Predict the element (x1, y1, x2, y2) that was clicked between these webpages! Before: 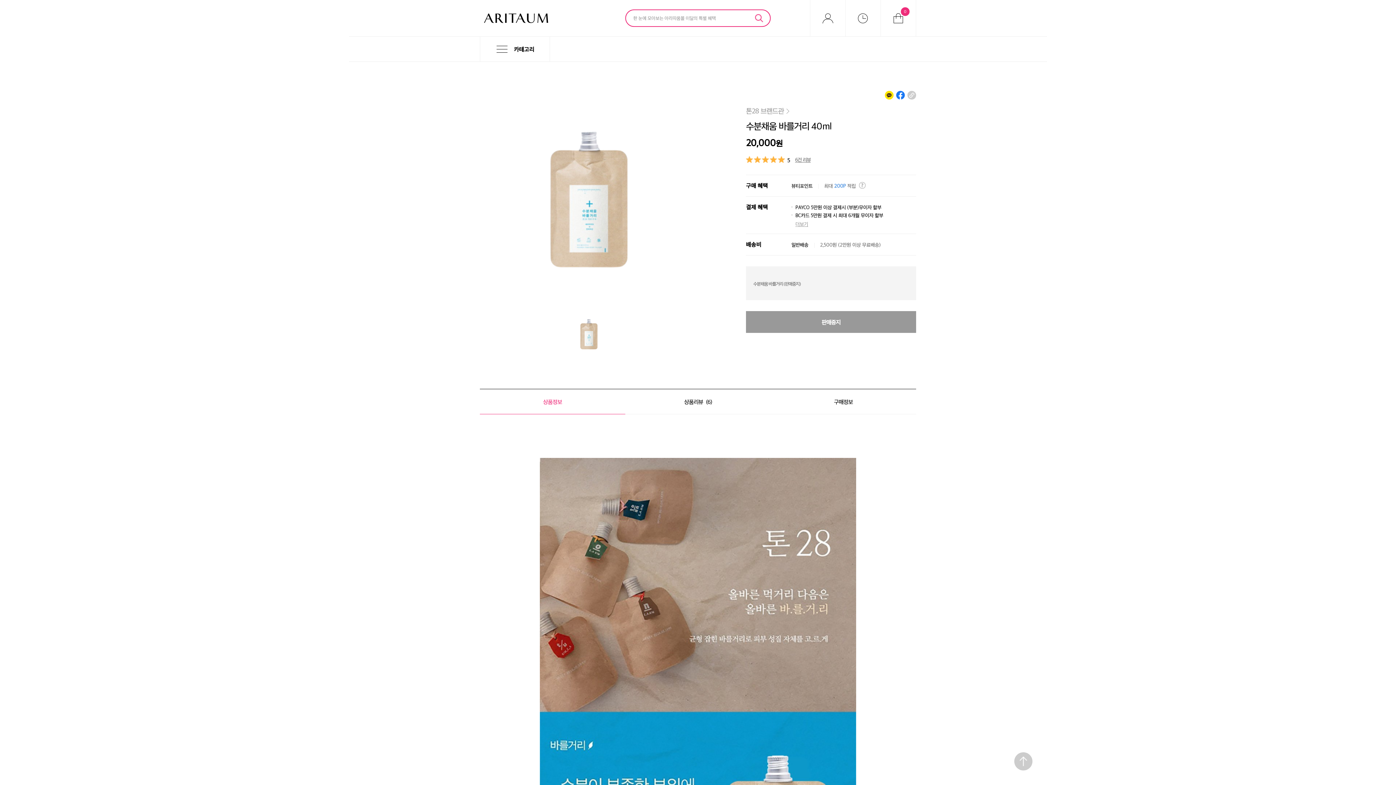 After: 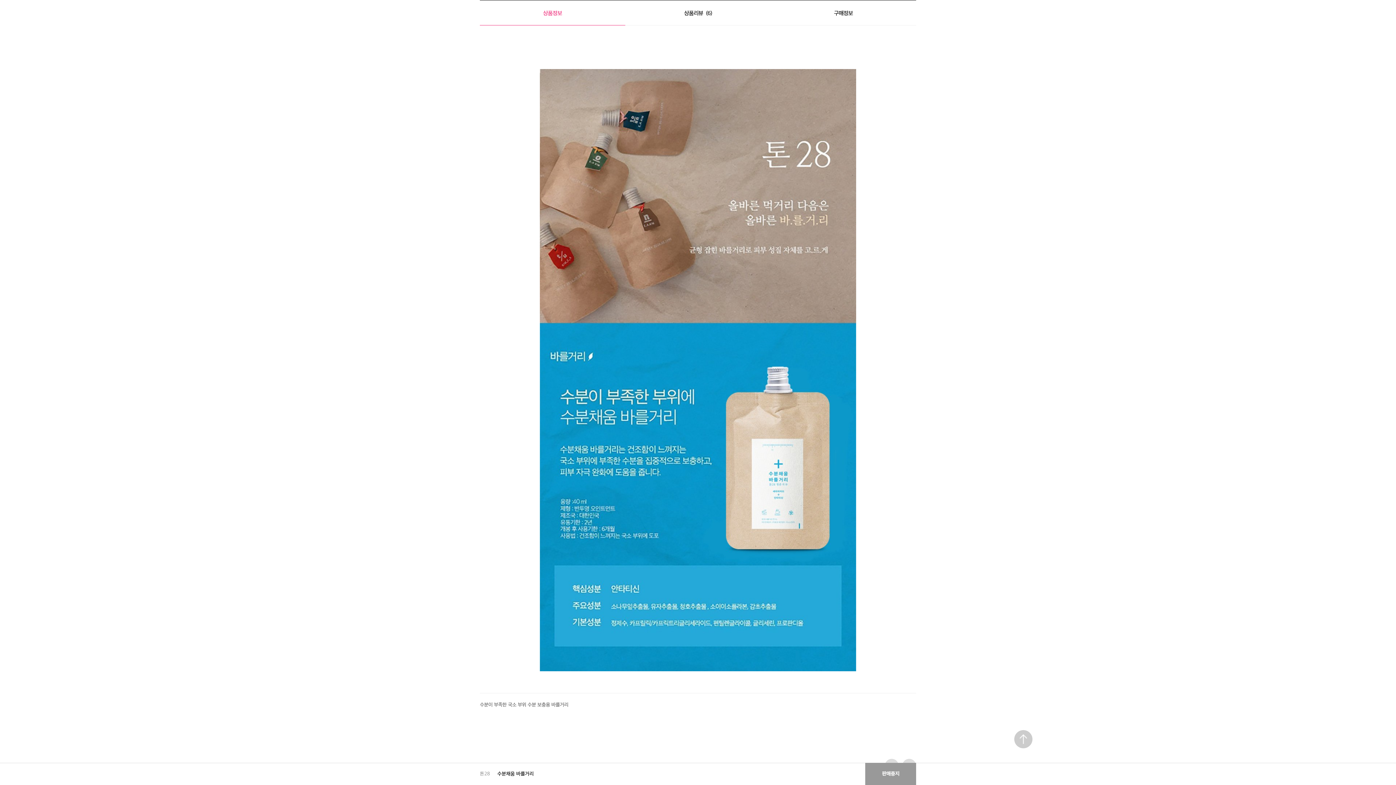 Action: label: 상품정보 bbox: (480, 389, 625, 414)